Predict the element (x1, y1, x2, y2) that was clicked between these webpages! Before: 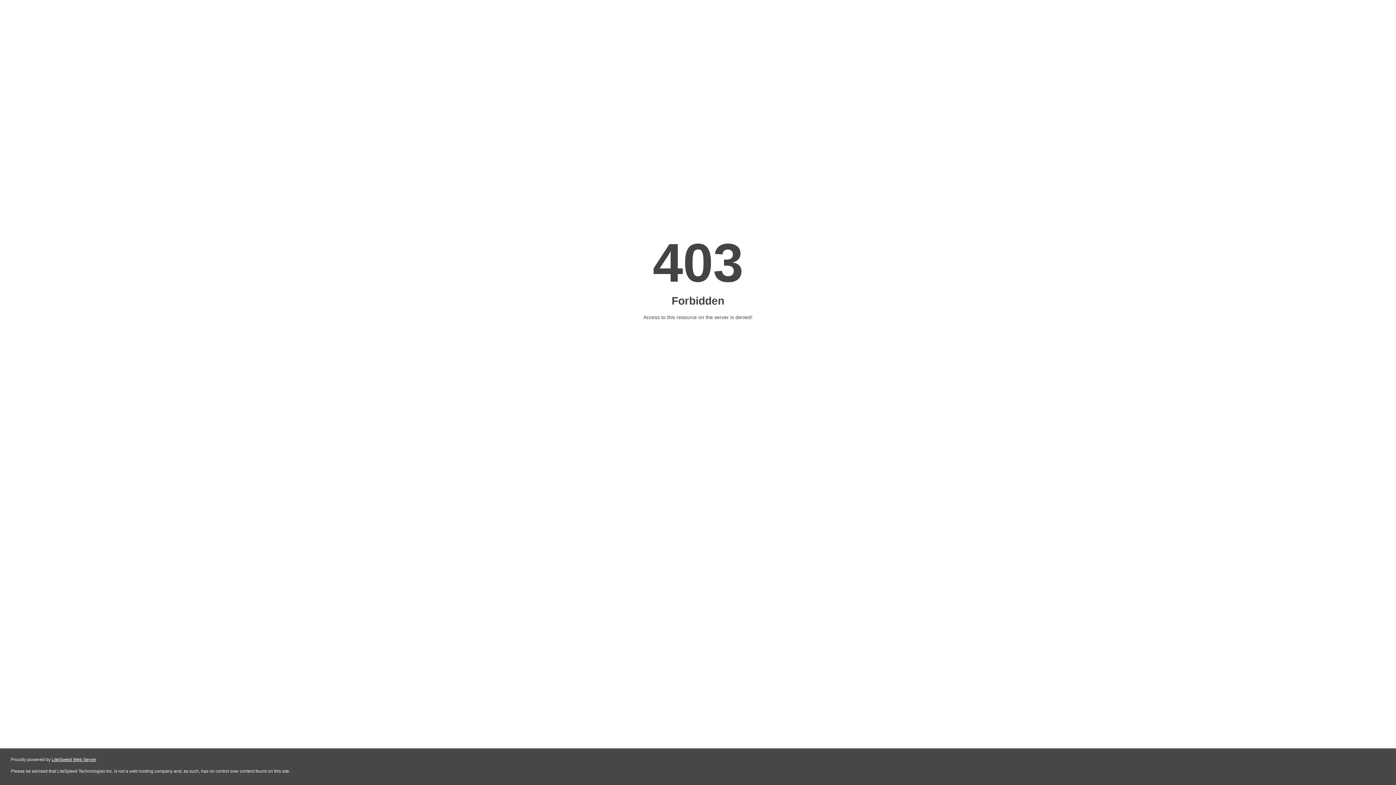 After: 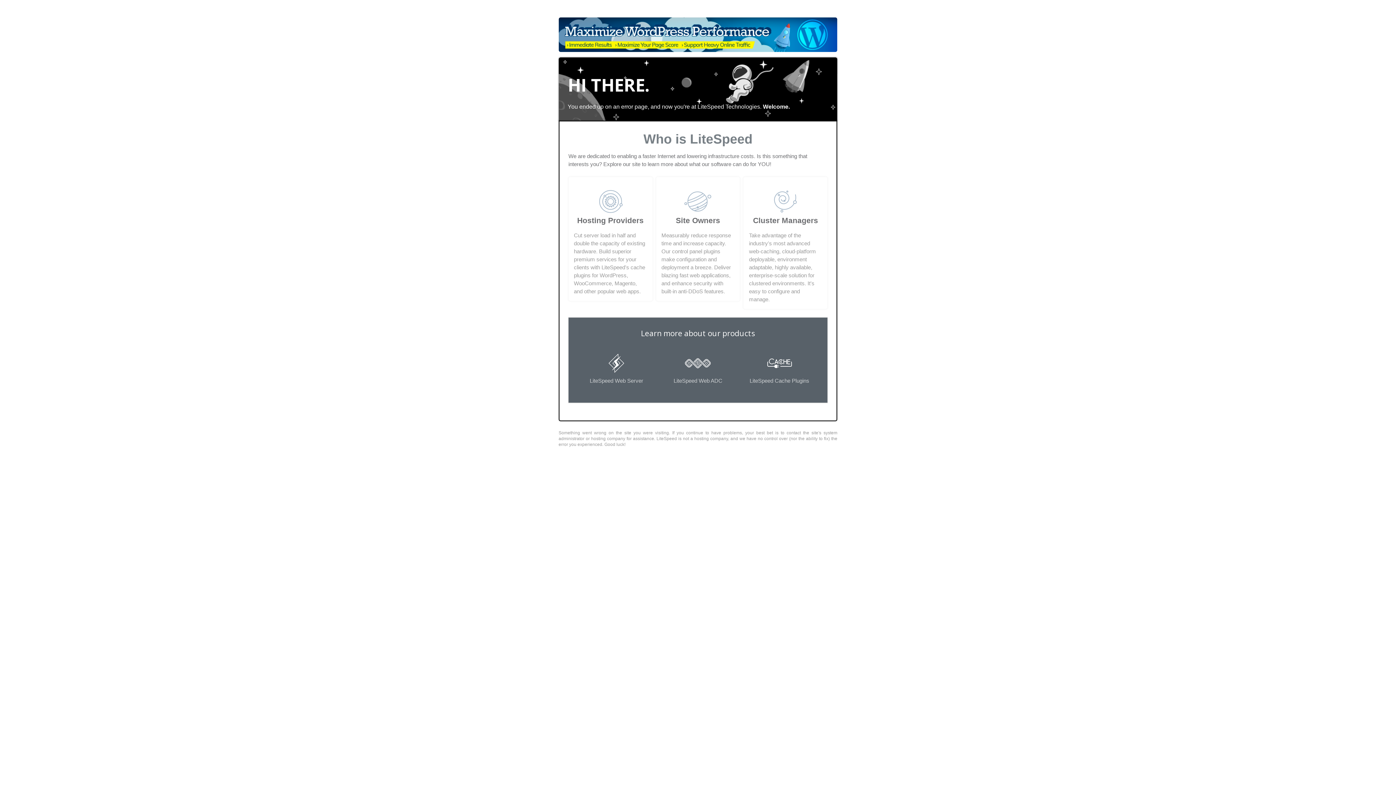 Action: bbox: (51, 757, 96, 762) label: LiteSpeed Web Server